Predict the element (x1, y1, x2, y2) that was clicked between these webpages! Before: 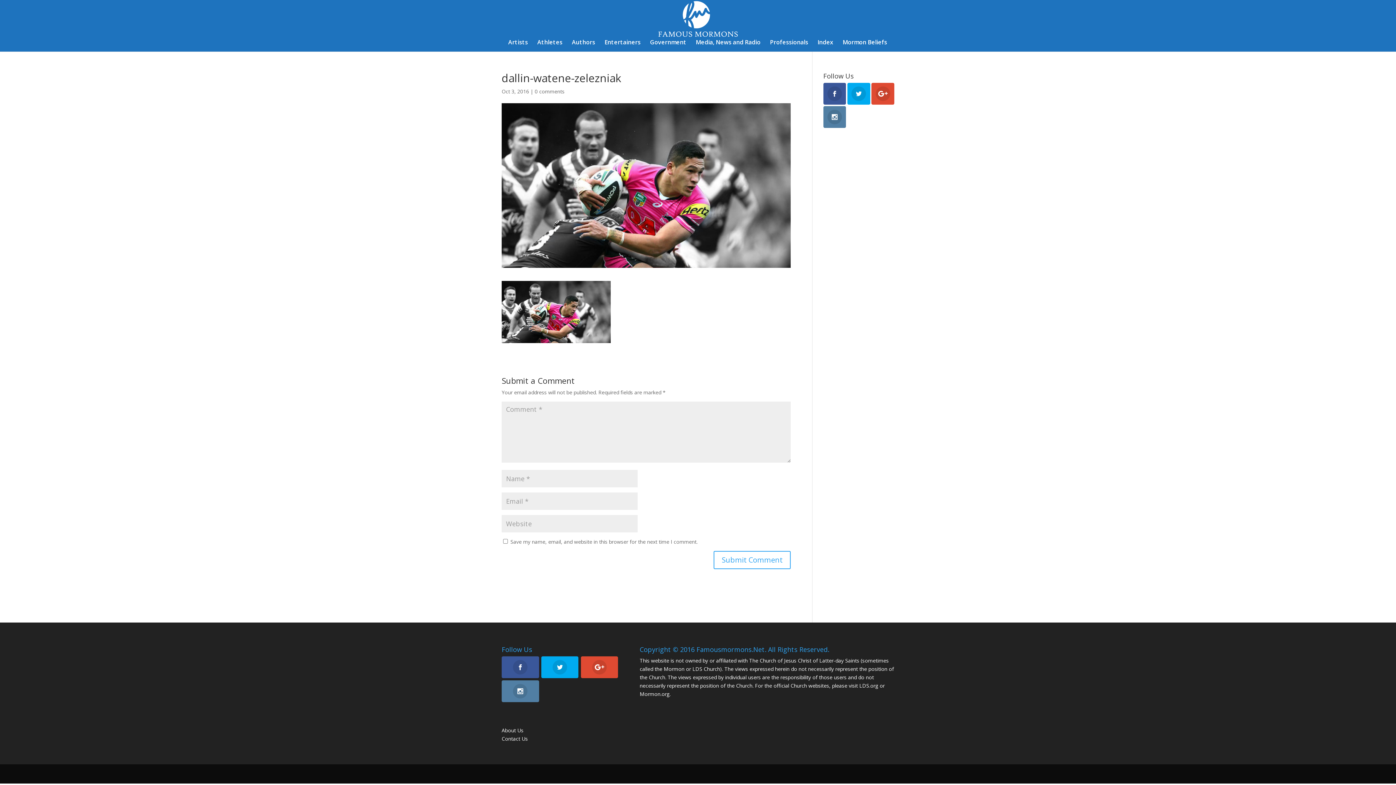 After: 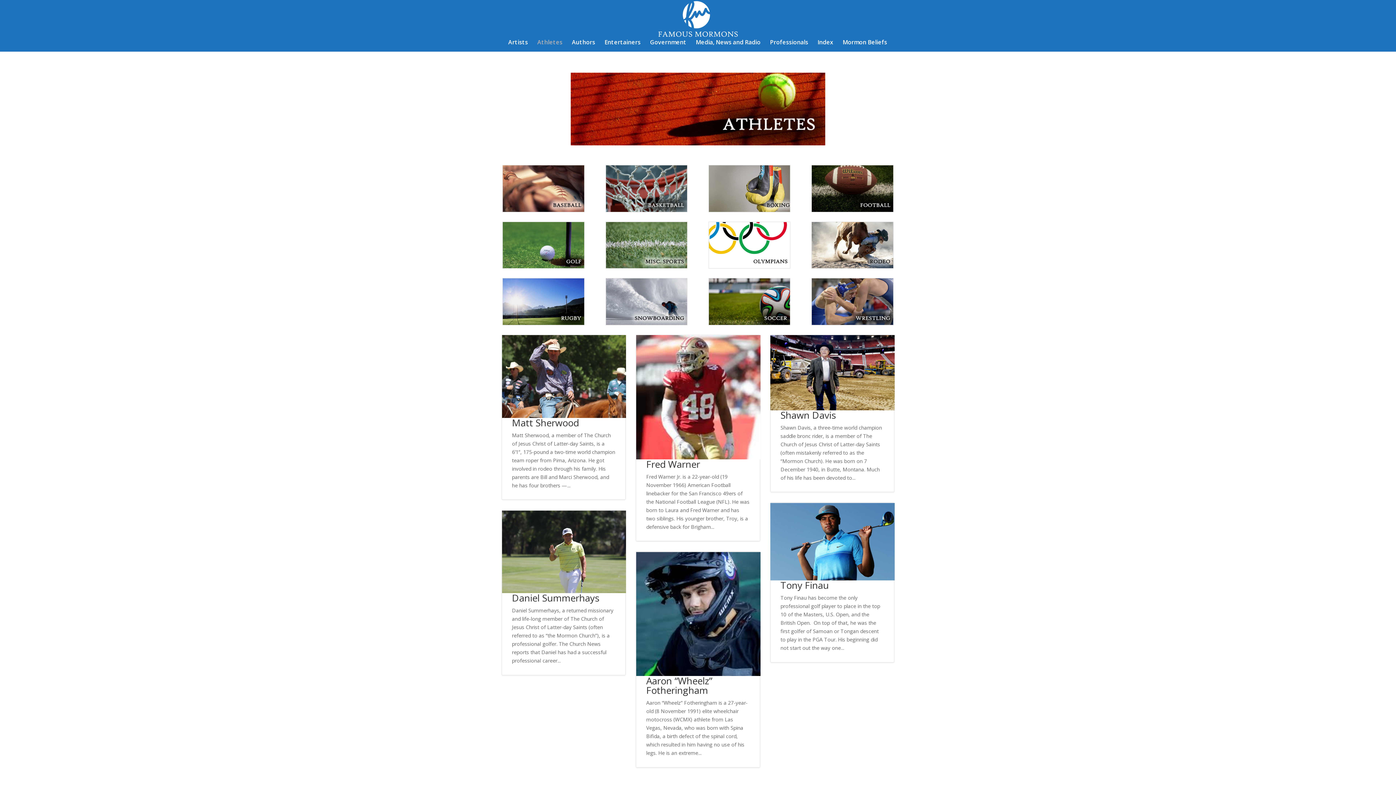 Action: label: Athletes bbox: (537, 39, 562, 51)